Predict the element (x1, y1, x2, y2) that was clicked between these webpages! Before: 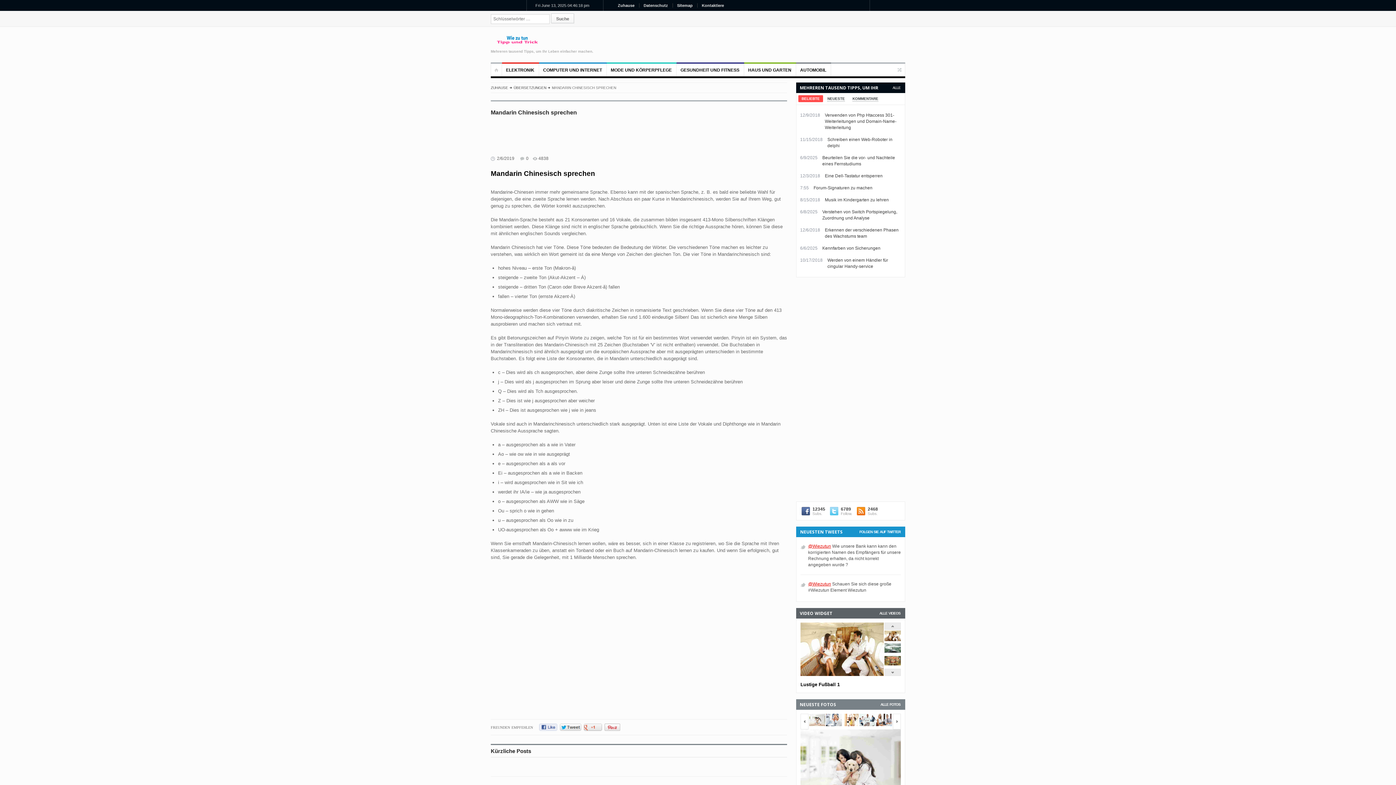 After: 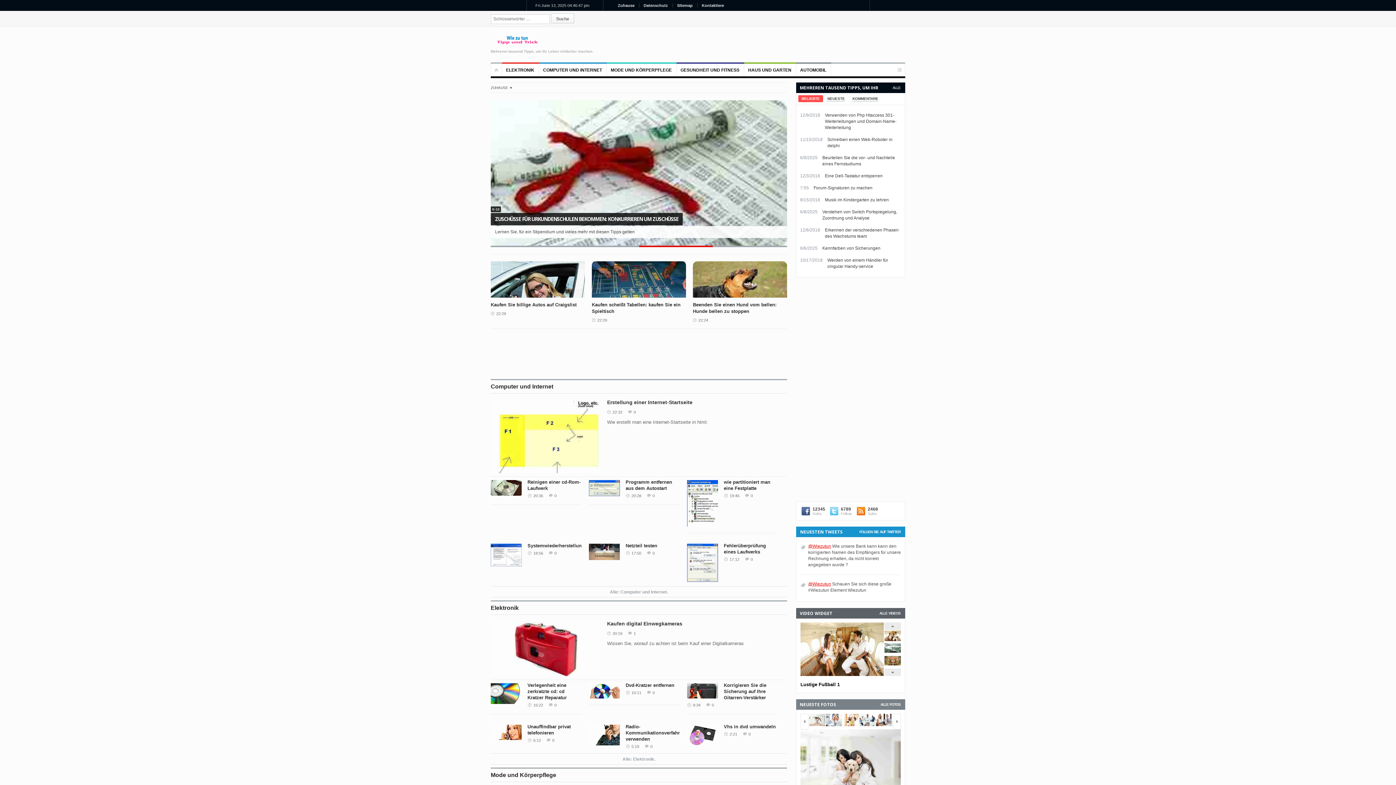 Action: bbox: (892, 85, 900, 89) label: ALLE